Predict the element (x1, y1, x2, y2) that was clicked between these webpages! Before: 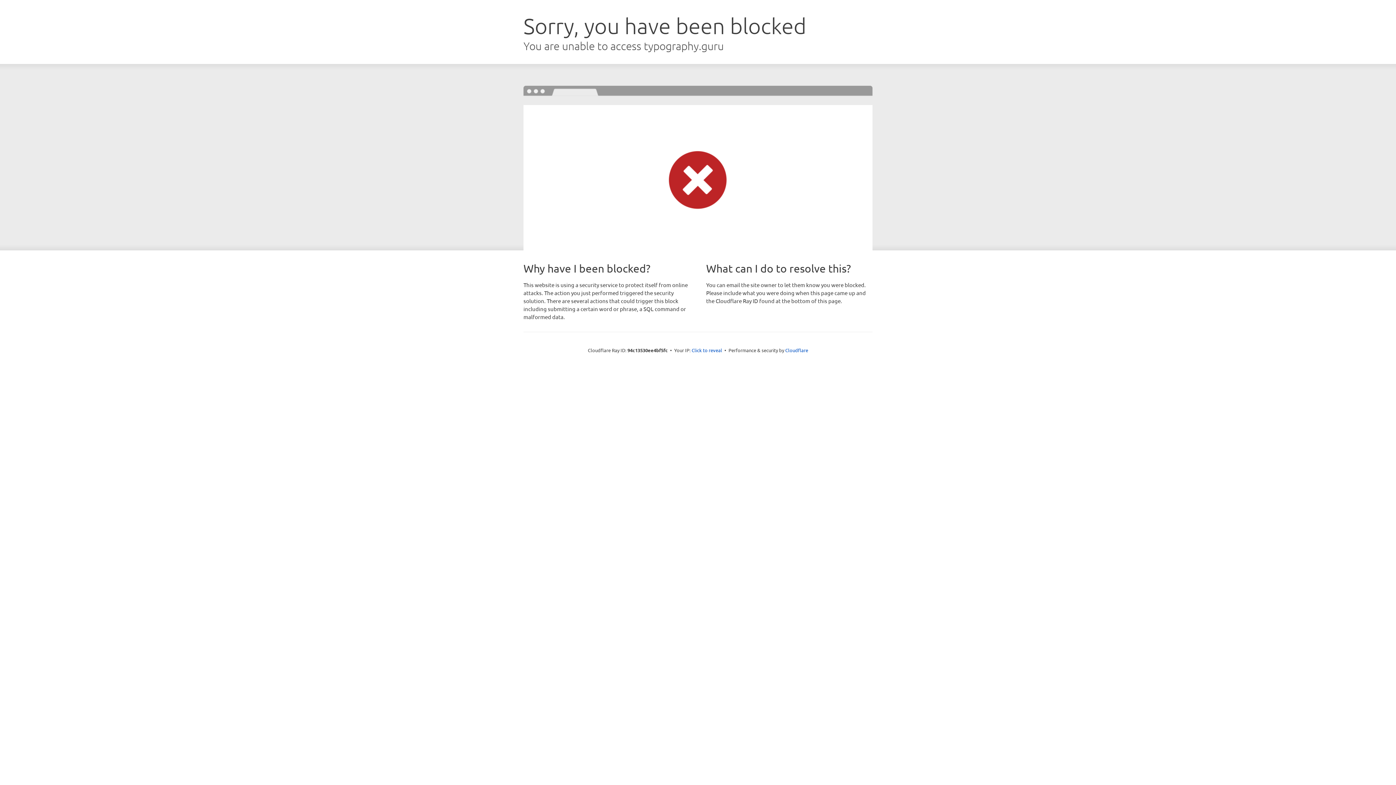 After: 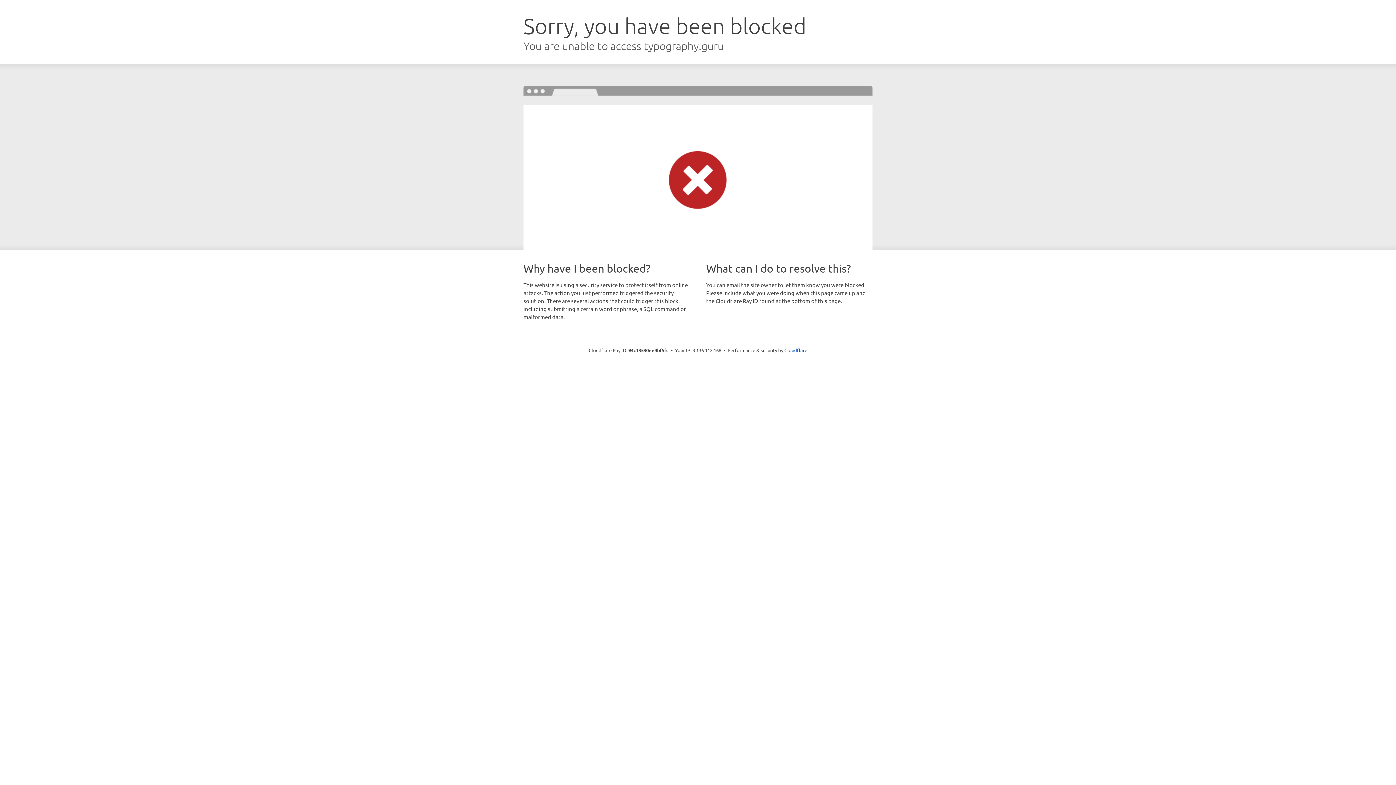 Action: label: Click to reveal bbox: (691, 346, 722, 353)